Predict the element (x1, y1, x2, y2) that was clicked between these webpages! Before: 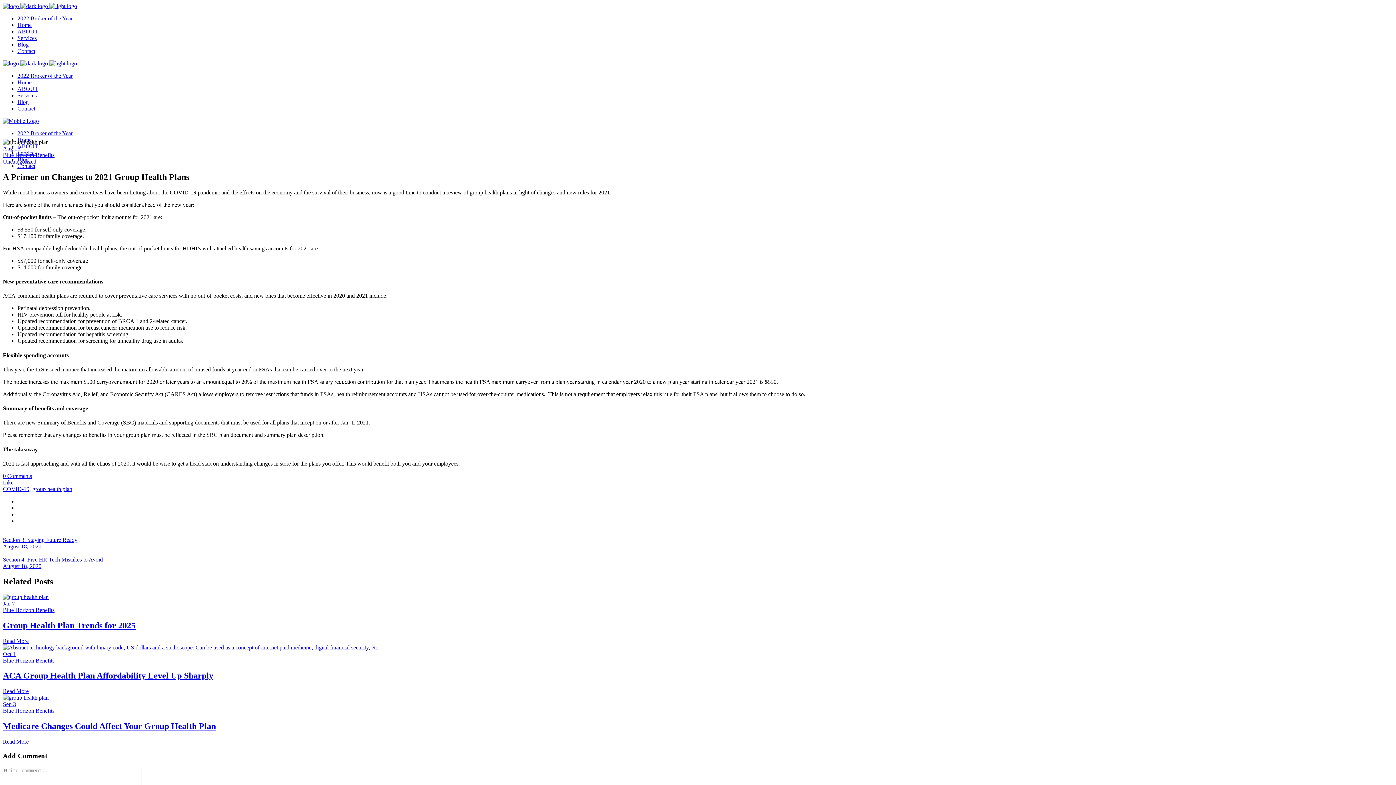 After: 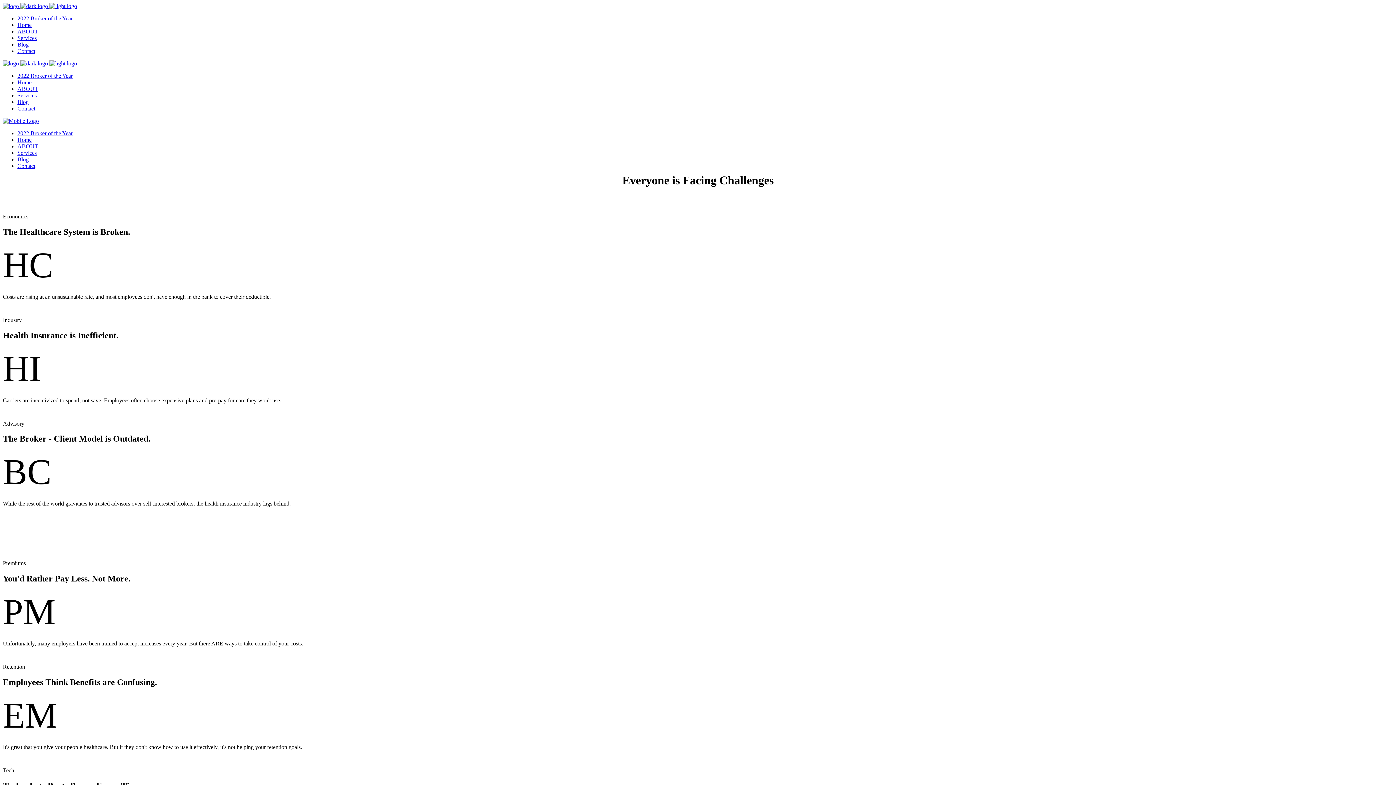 Action: bbox: (17, 79, 31, 85) label: Home